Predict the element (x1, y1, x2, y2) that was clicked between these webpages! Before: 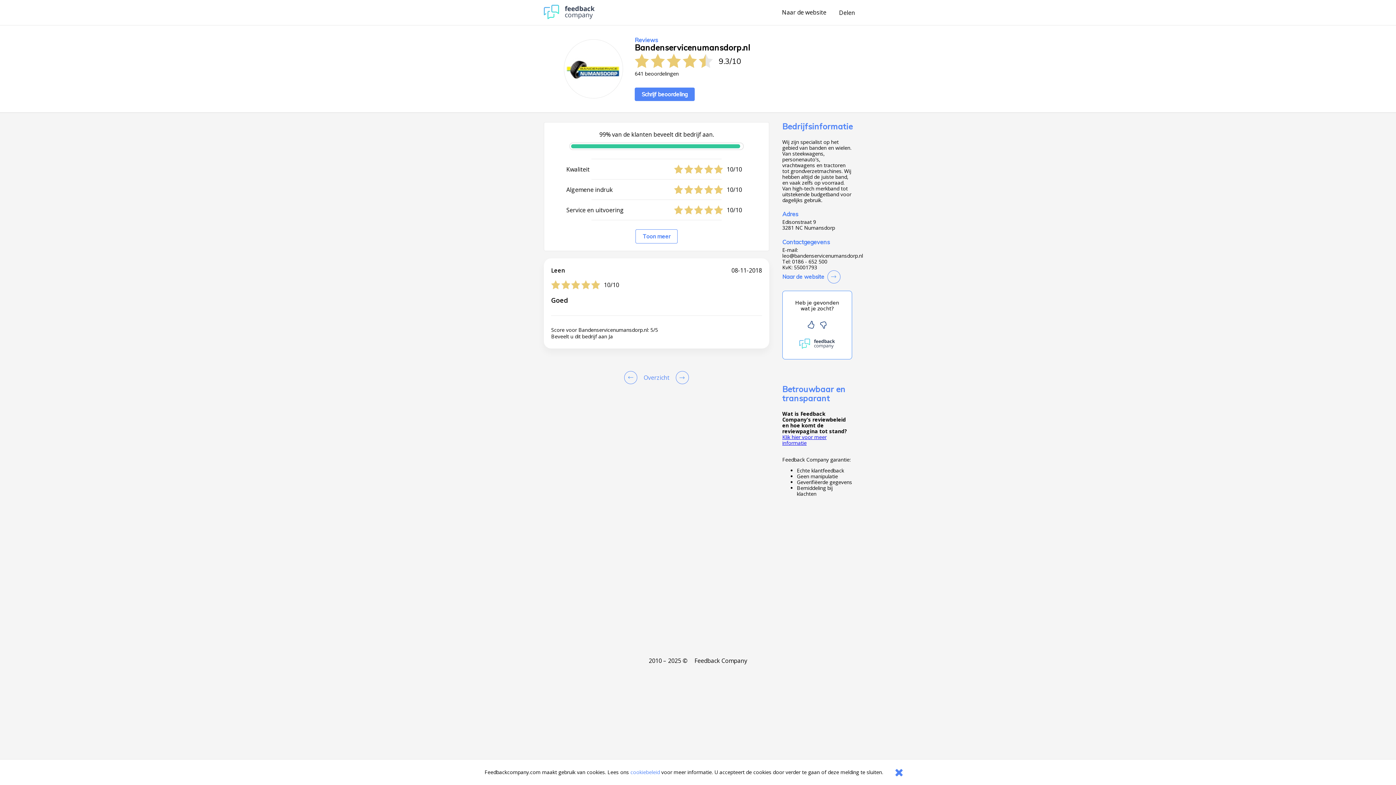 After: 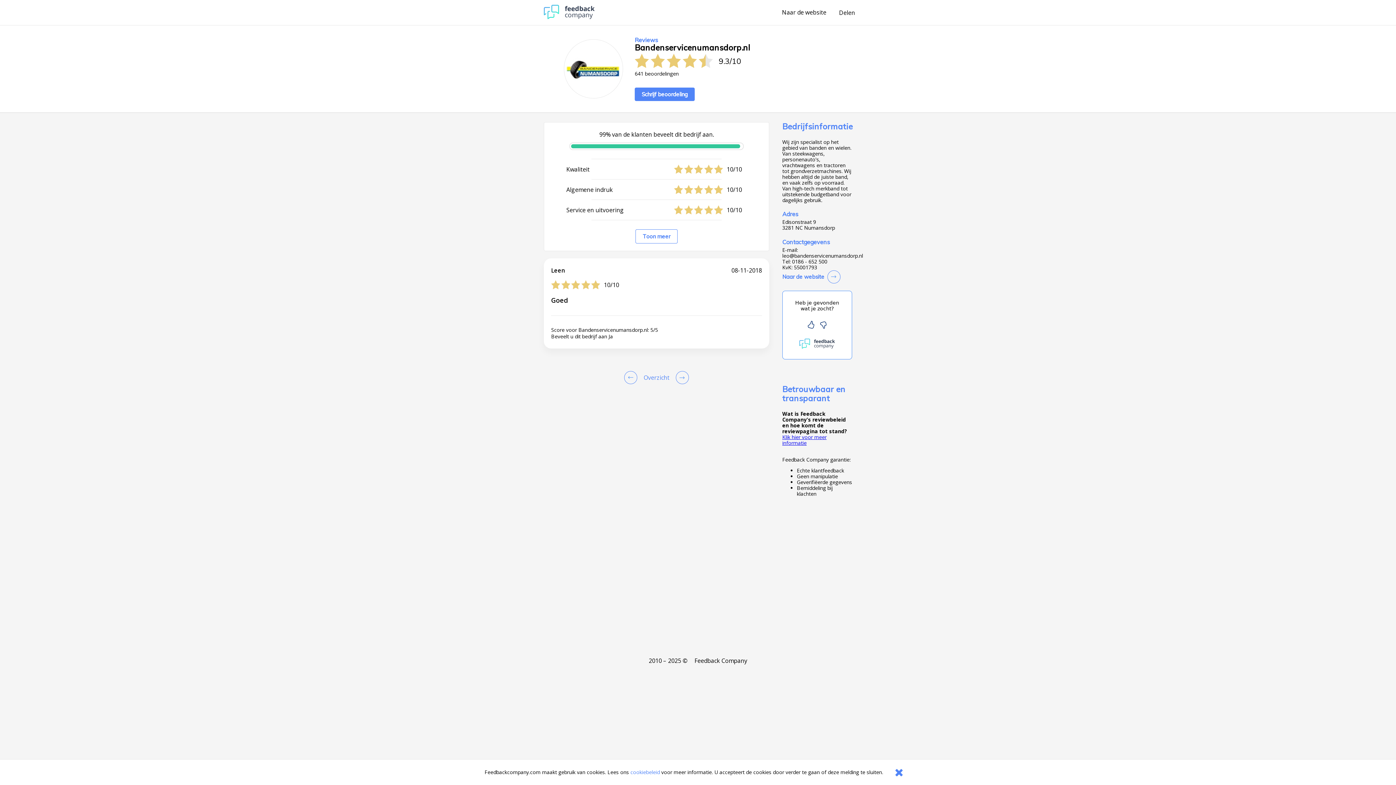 Action: label: 
Klik hier voor meer informatie bbox: (782, 433, 826, 446)